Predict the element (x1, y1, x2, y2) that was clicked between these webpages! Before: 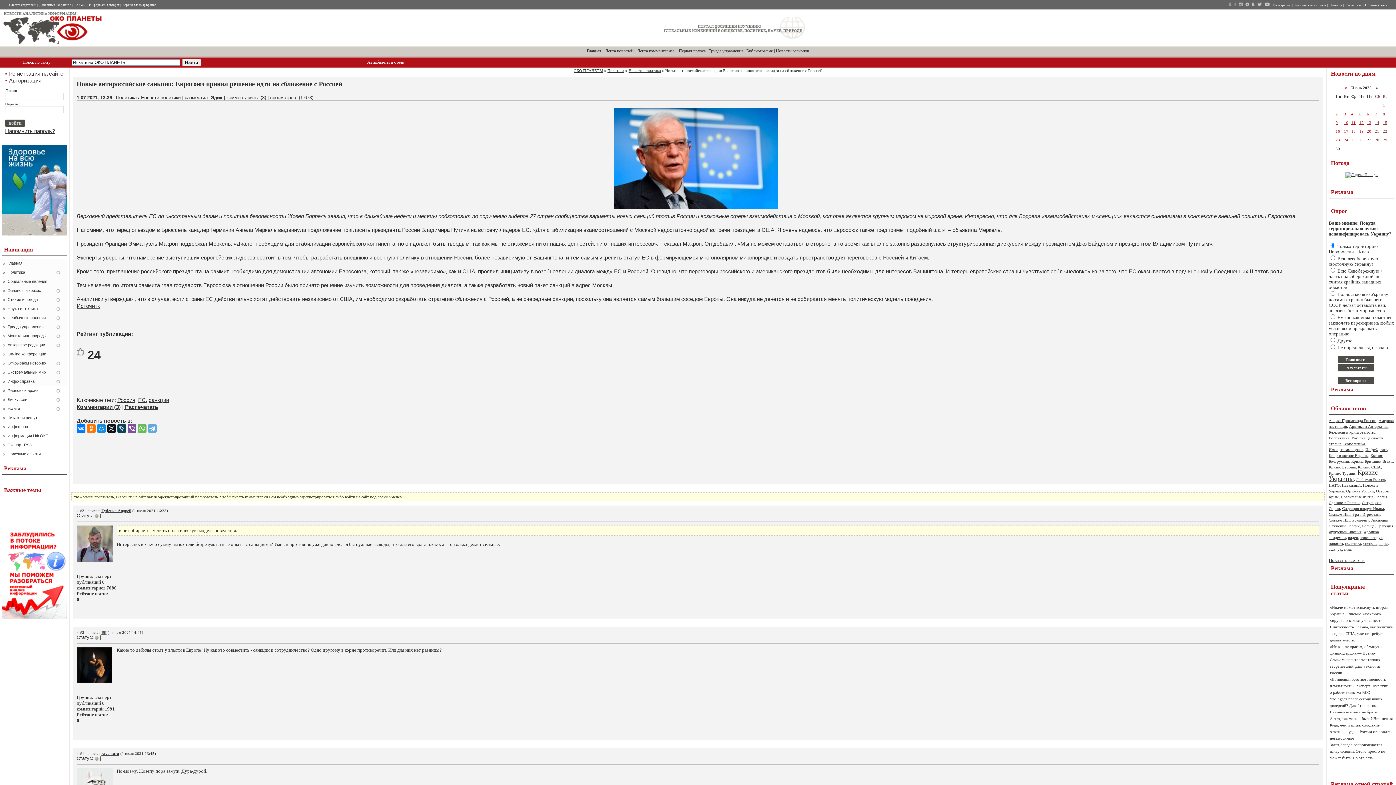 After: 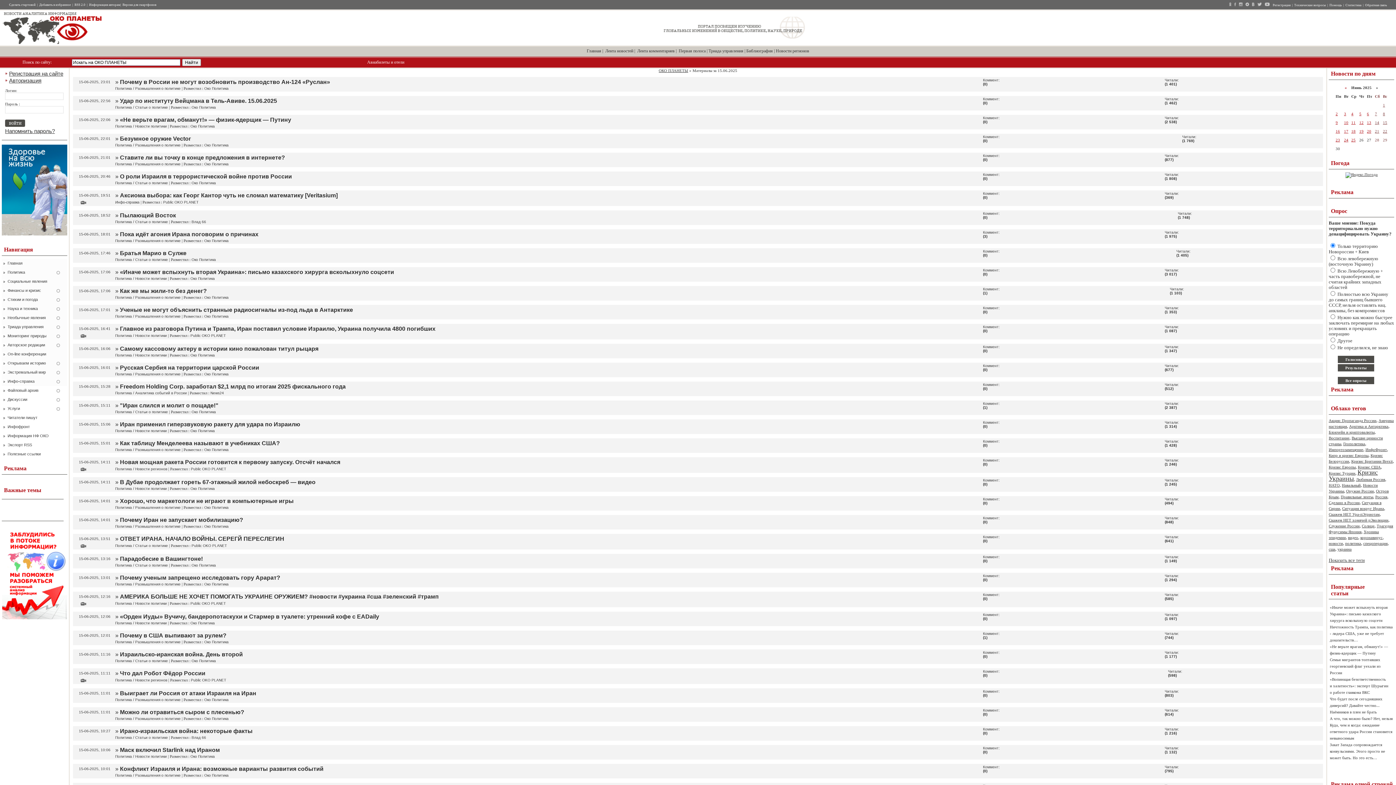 Action: label: 15 bbox: (1383, 120, 1387, 124)